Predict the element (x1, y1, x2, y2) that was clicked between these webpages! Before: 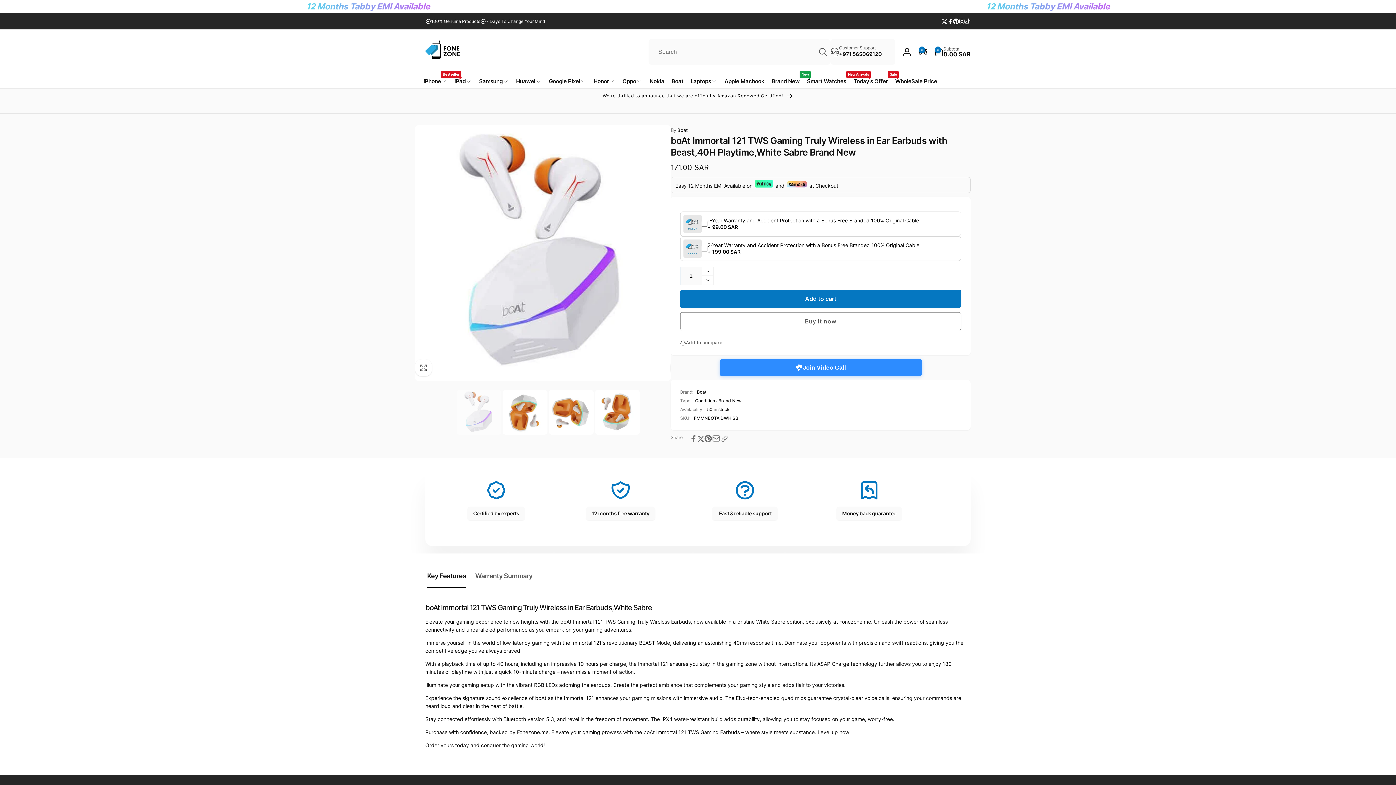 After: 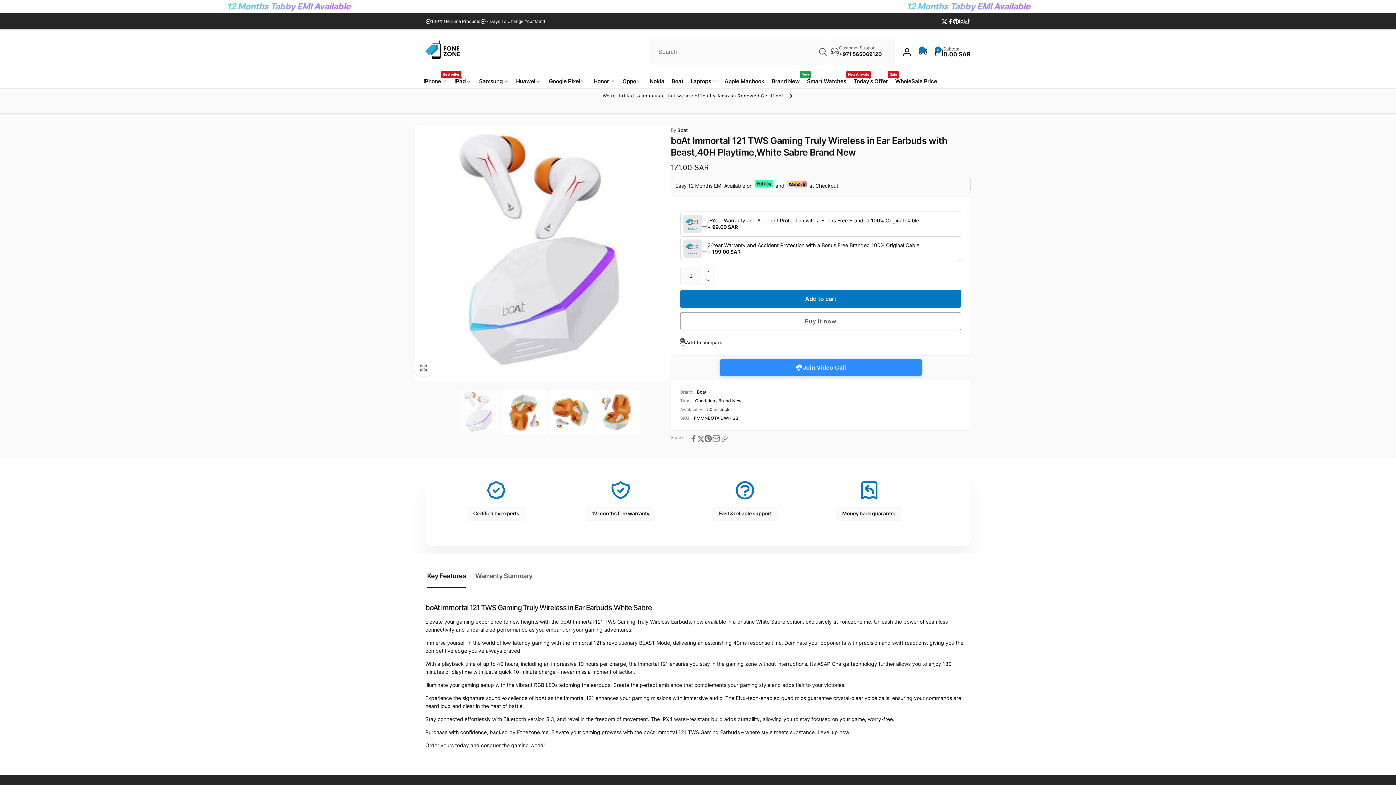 Action: label: Add to compare bbox: (680, 339, 722, 346)